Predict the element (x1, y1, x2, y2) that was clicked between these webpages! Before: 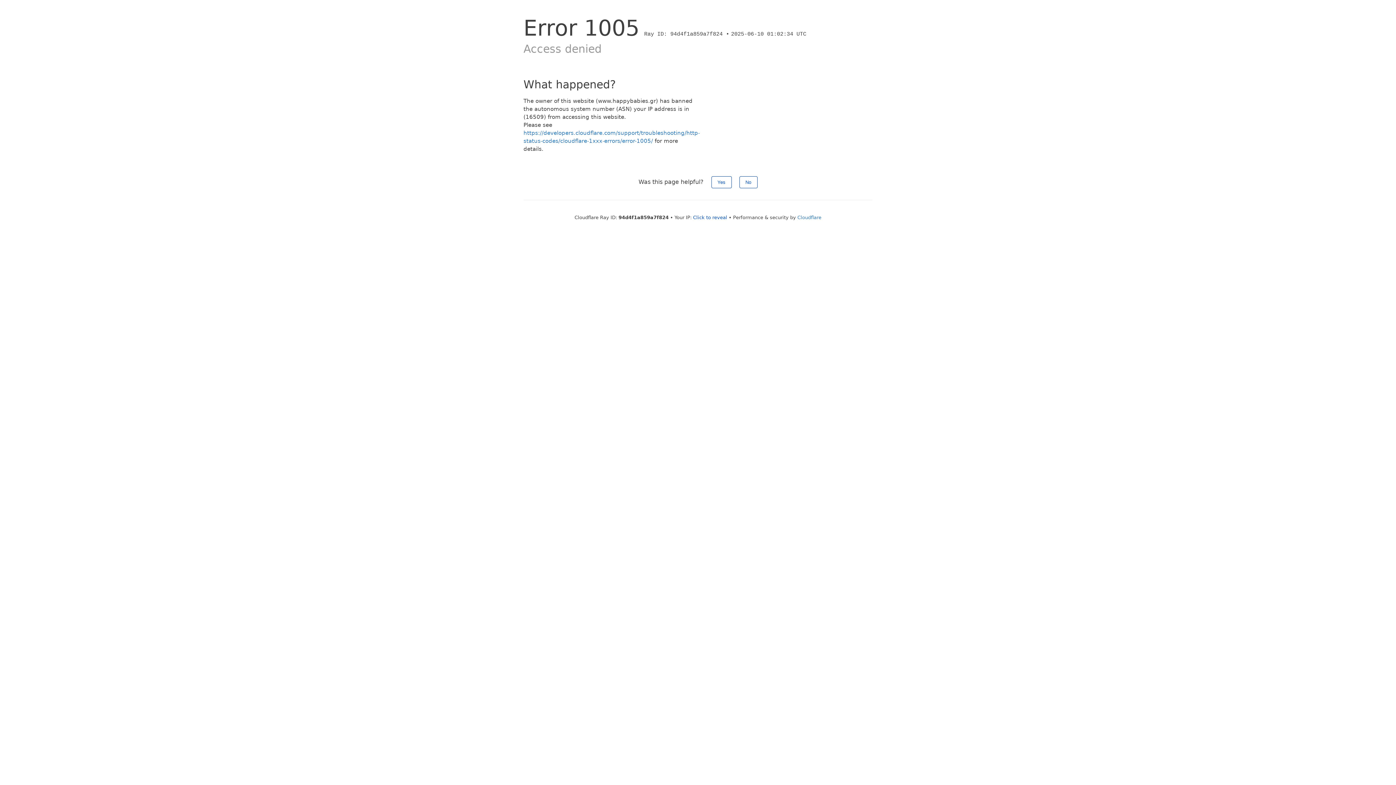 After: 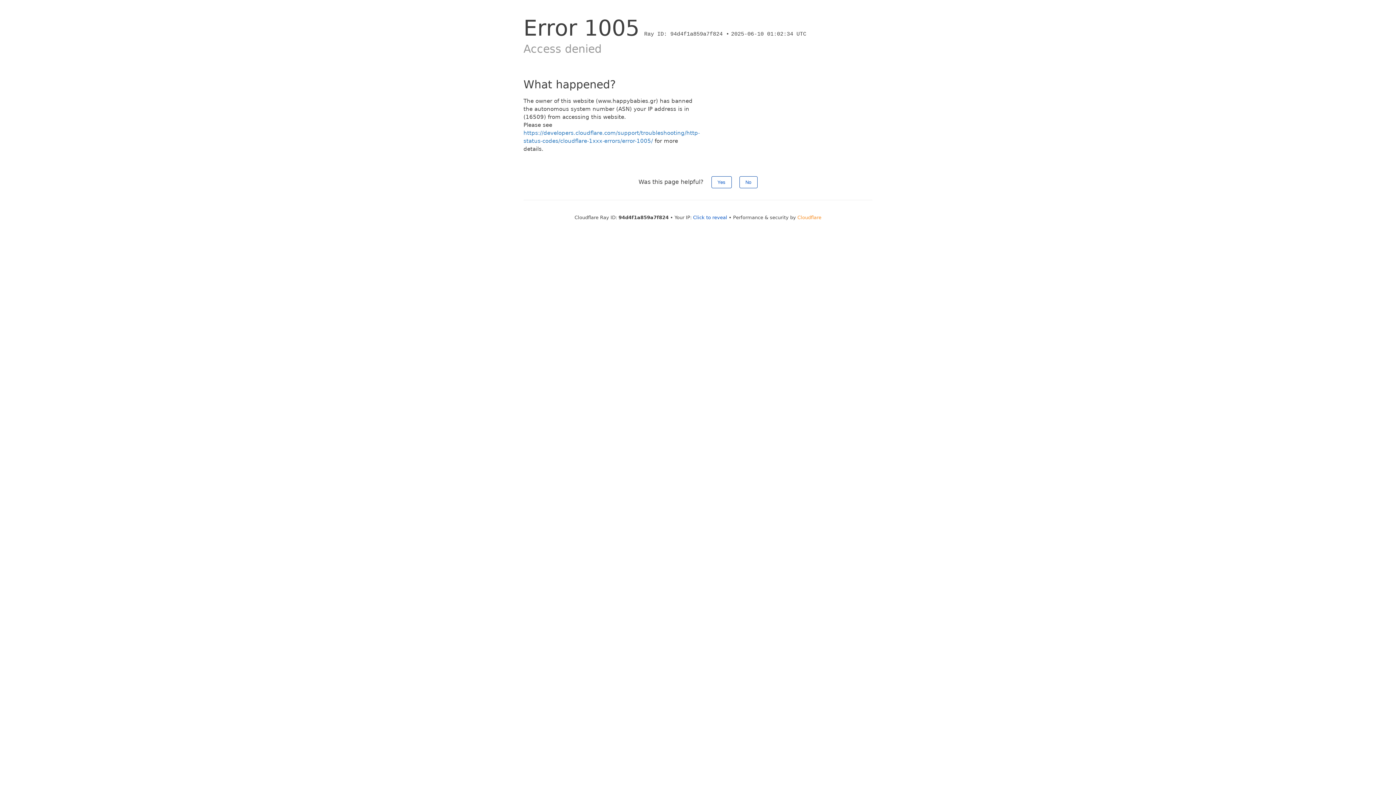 Action: bbox: (797, 214, 821, 220) label: Cloudflare